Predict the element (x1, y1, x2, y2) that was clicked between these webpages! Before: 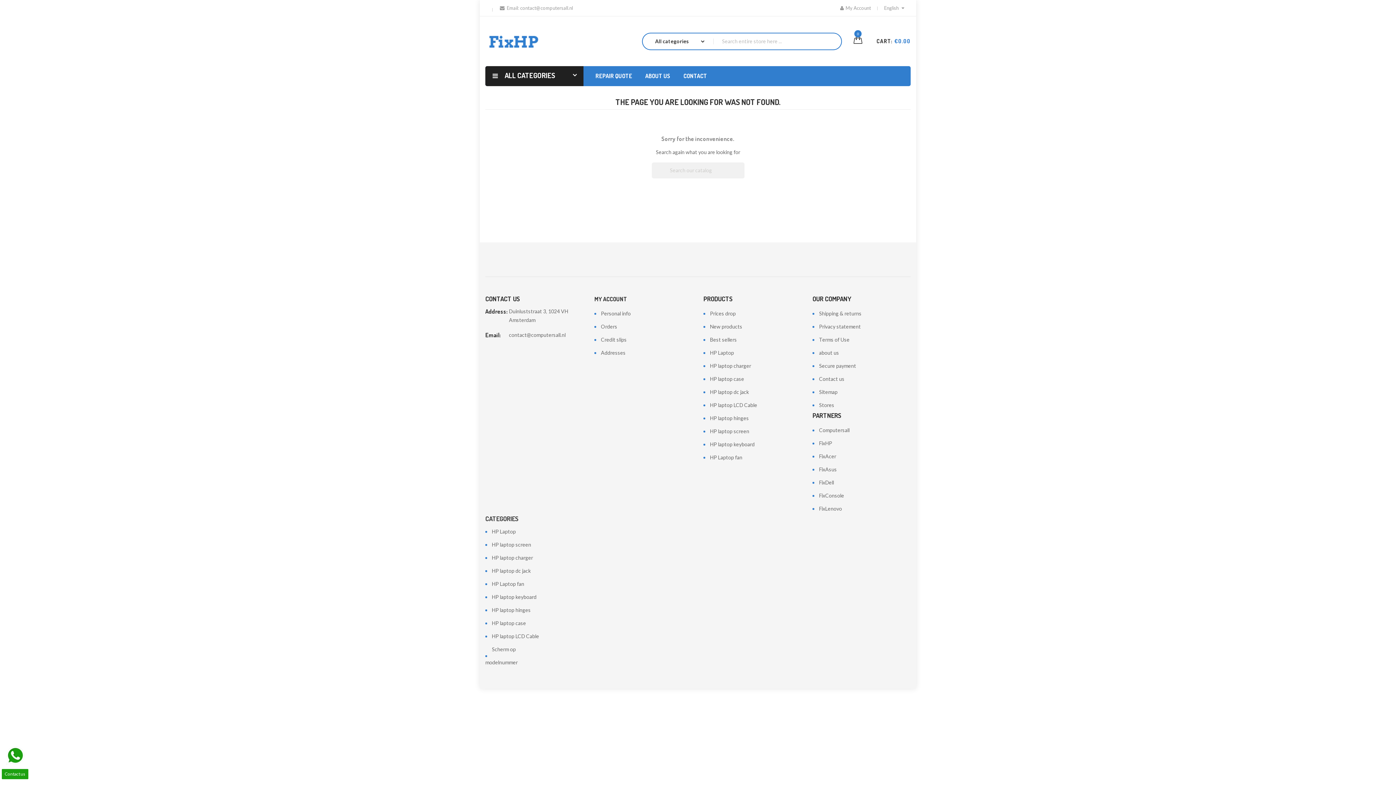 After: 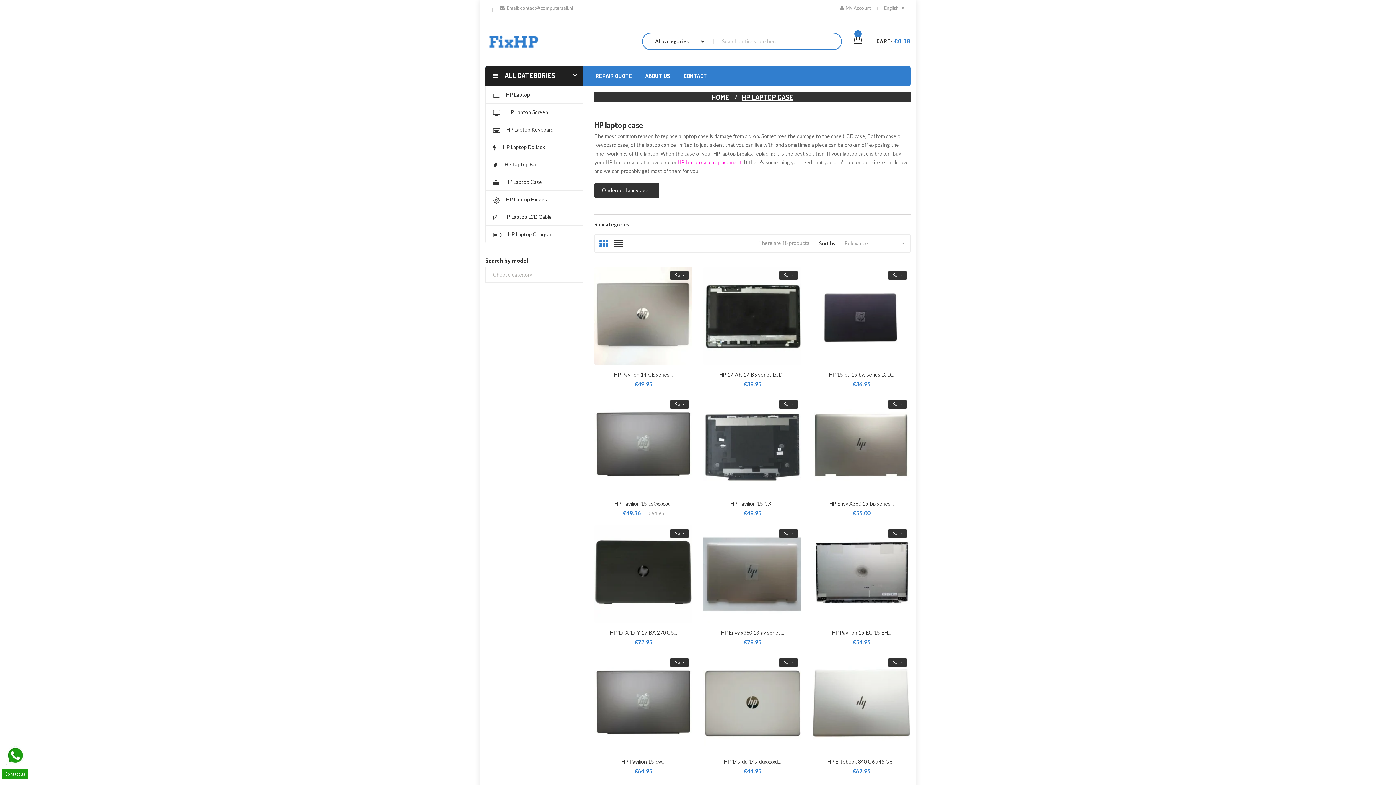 Action: bbox: (703, 376, 744, 382) label: HP laptop case